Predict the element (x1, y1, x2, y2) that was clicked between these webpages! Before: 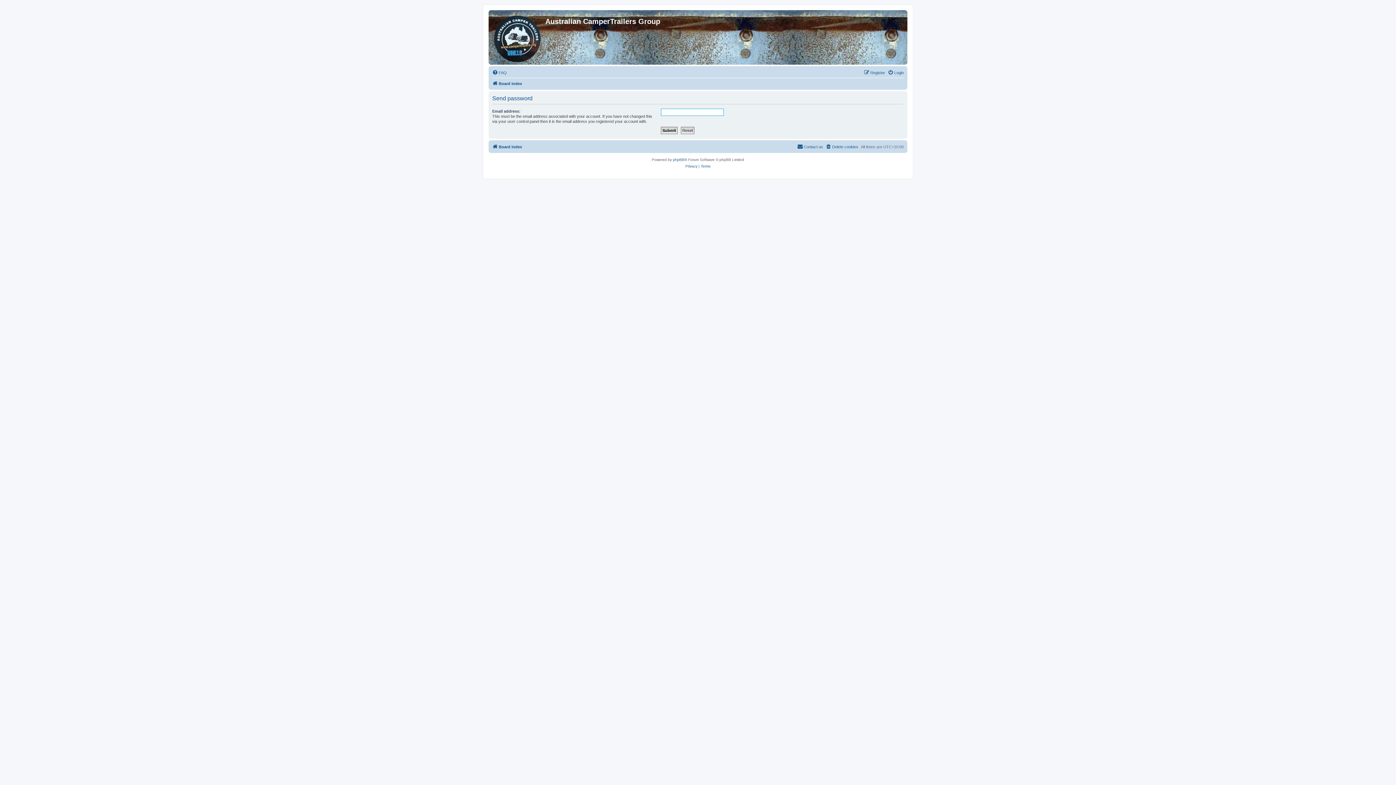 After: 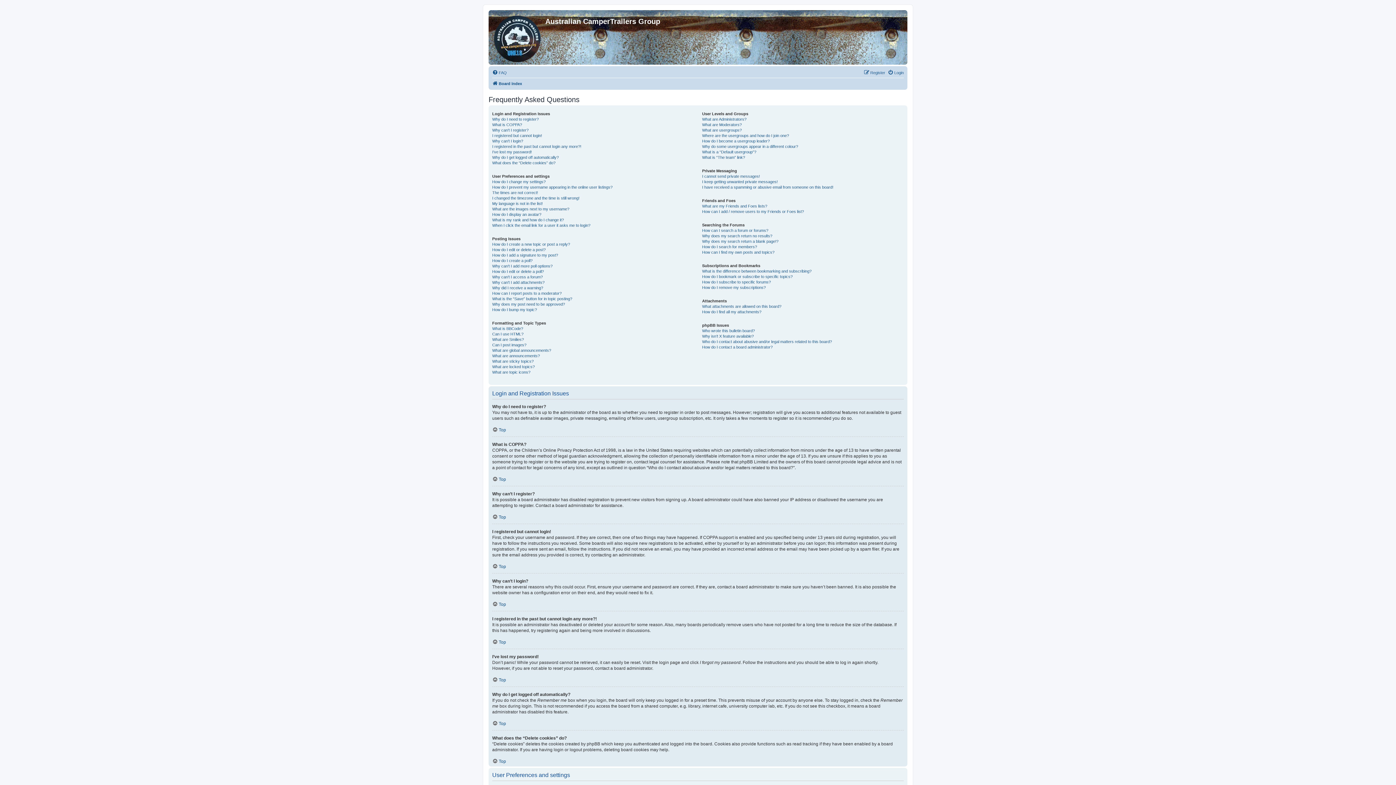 Action: bbox: (492, 68, 506, 77) label: FAQ